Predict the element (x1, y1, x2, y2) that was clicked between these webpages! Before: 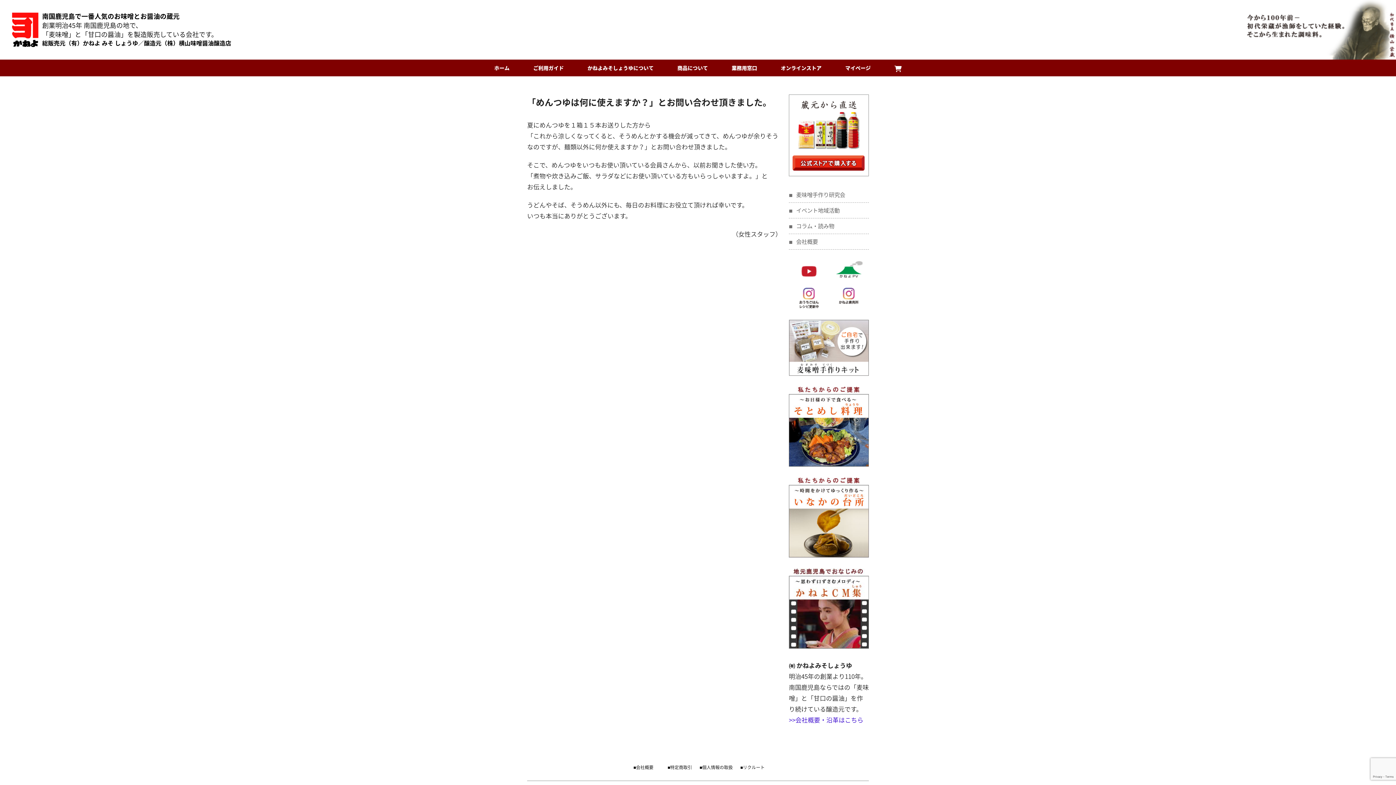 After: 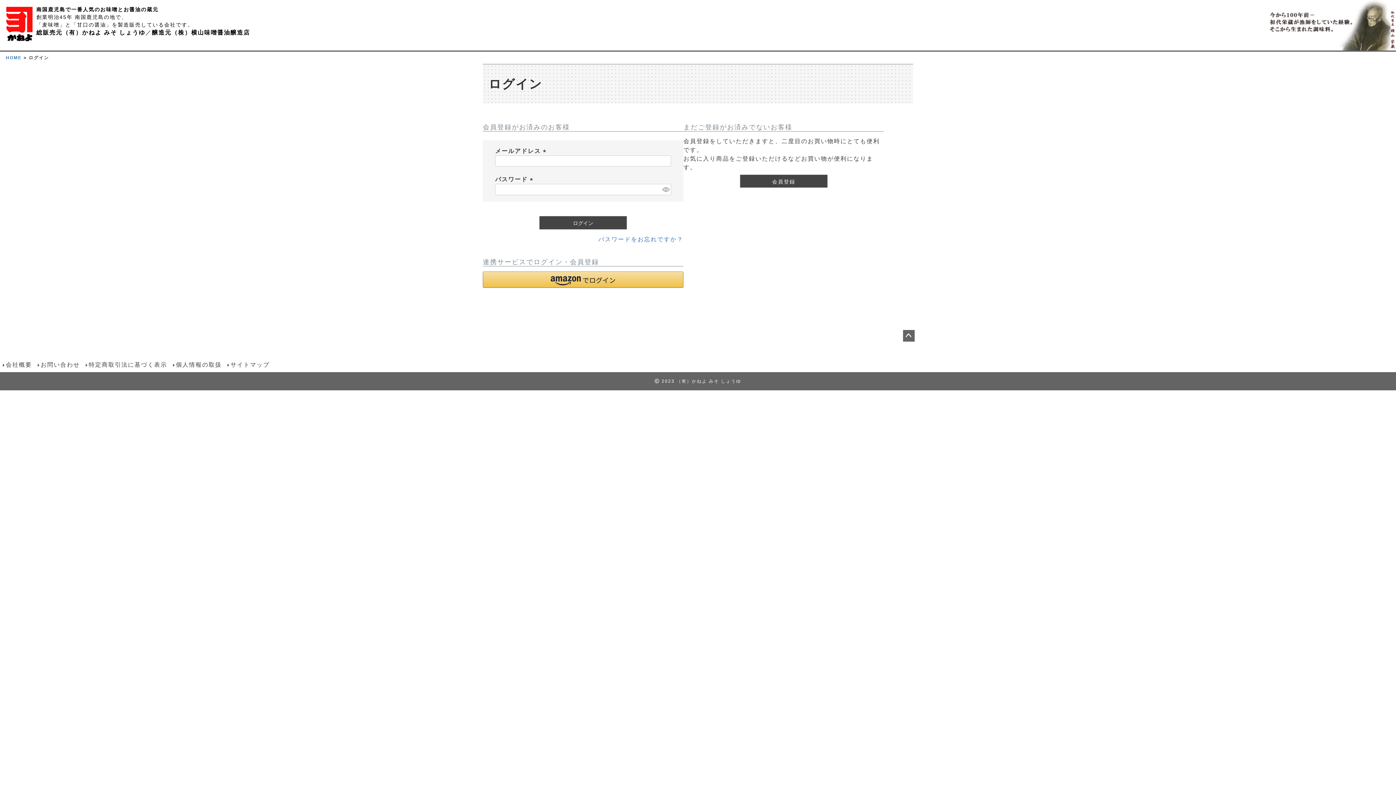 Action: bbox: (833, 59, 882, 76) label: マイページ